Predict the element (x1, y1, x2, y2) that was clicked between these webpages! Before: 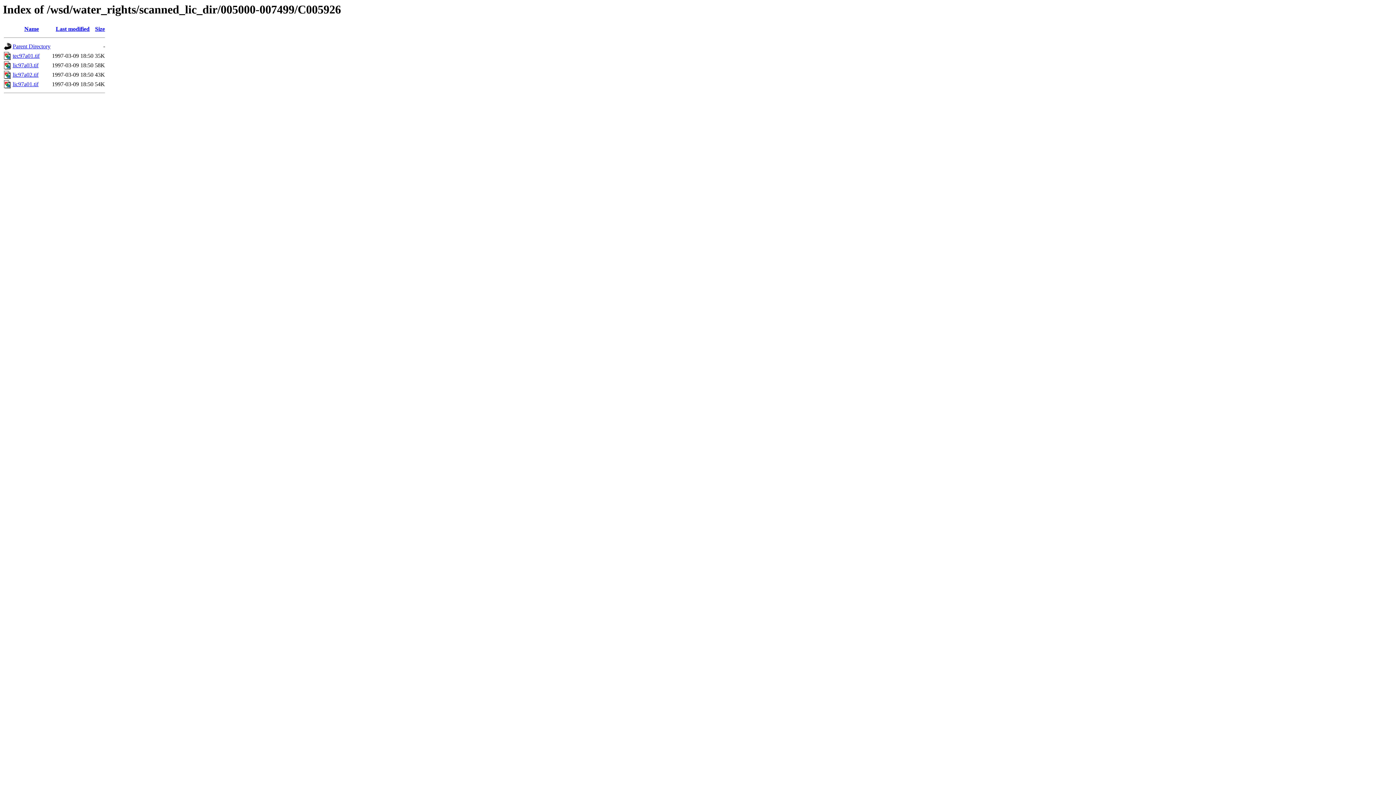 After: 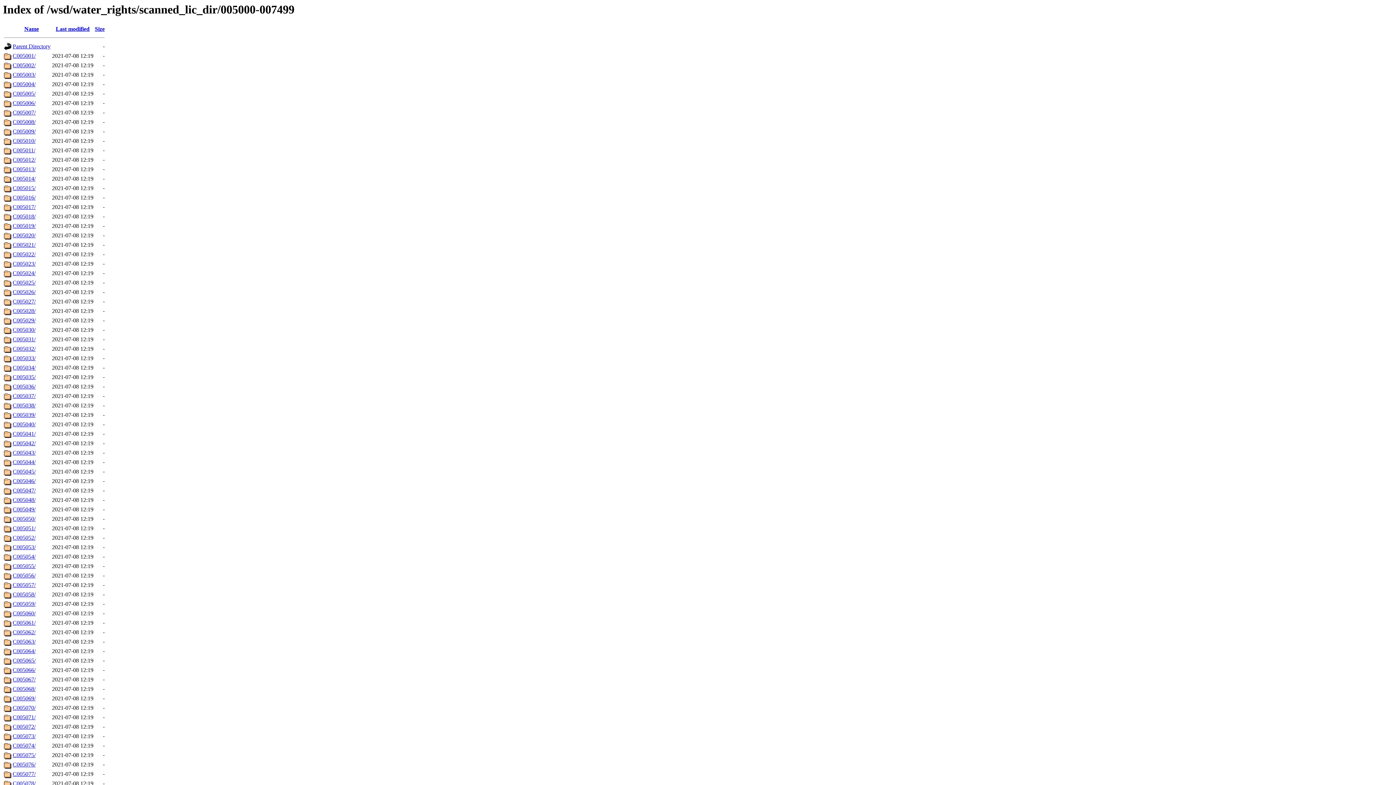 Action: bbox: (12, 43, 50, 49) label: Parent Directory